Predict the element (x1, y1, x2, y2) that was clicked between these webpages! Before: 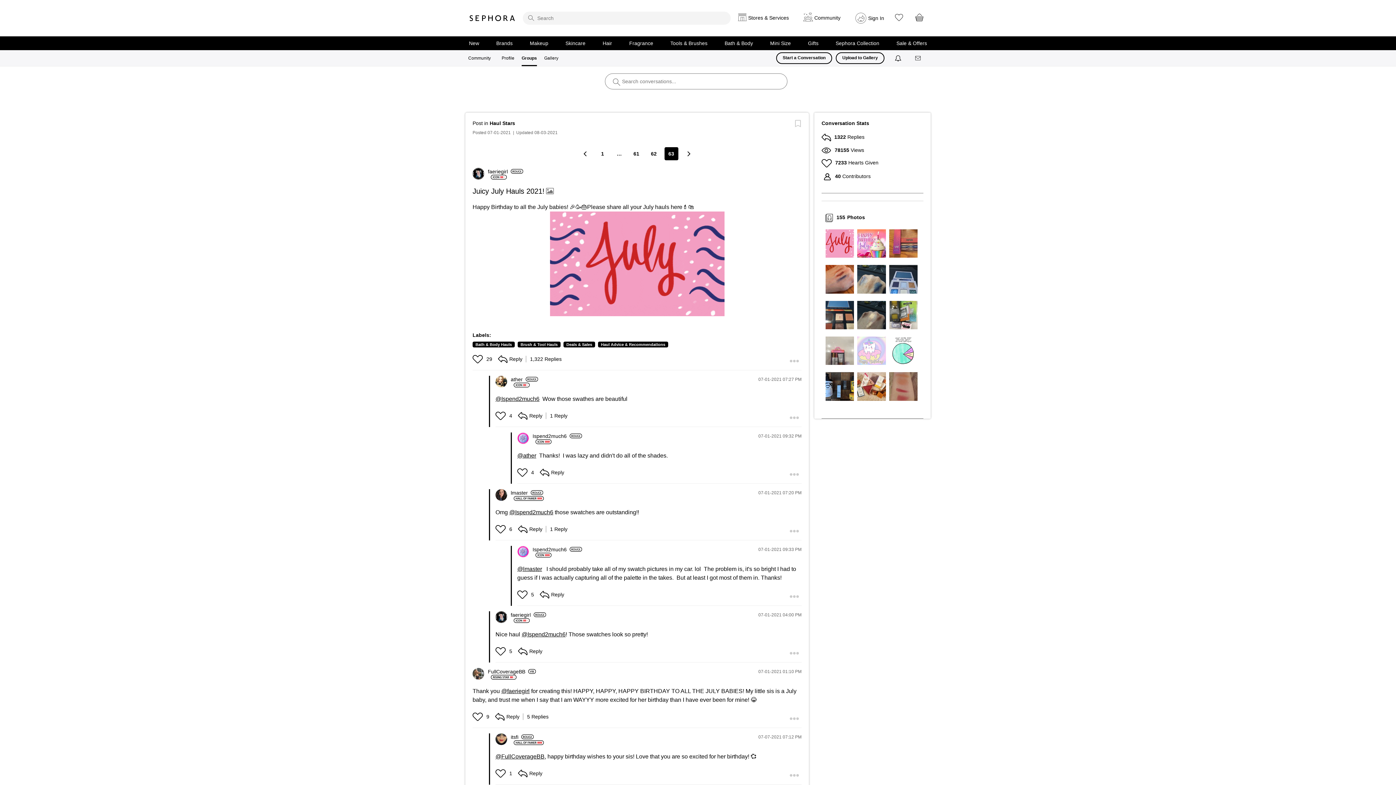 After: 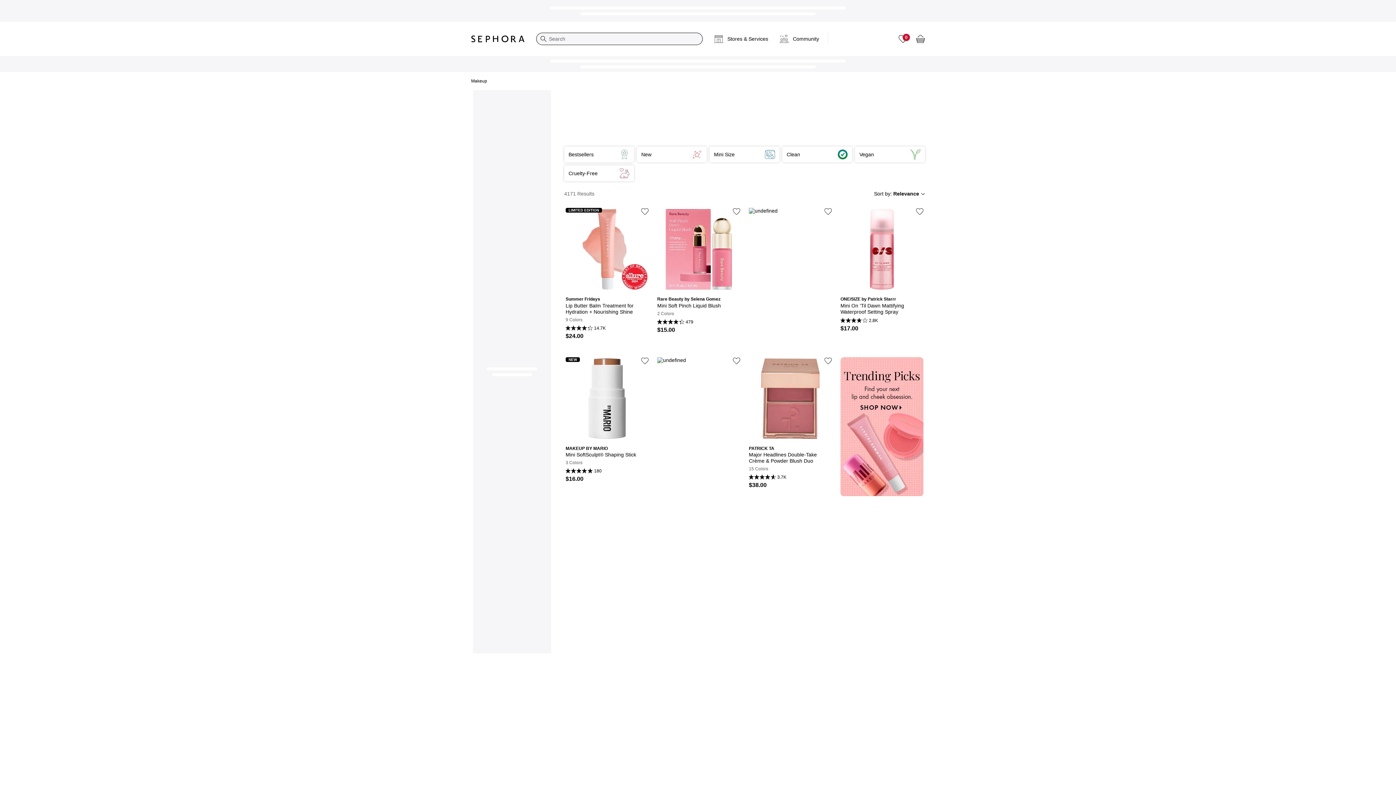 Action: label: Makeup bbox: (529, 40, 548, 46)